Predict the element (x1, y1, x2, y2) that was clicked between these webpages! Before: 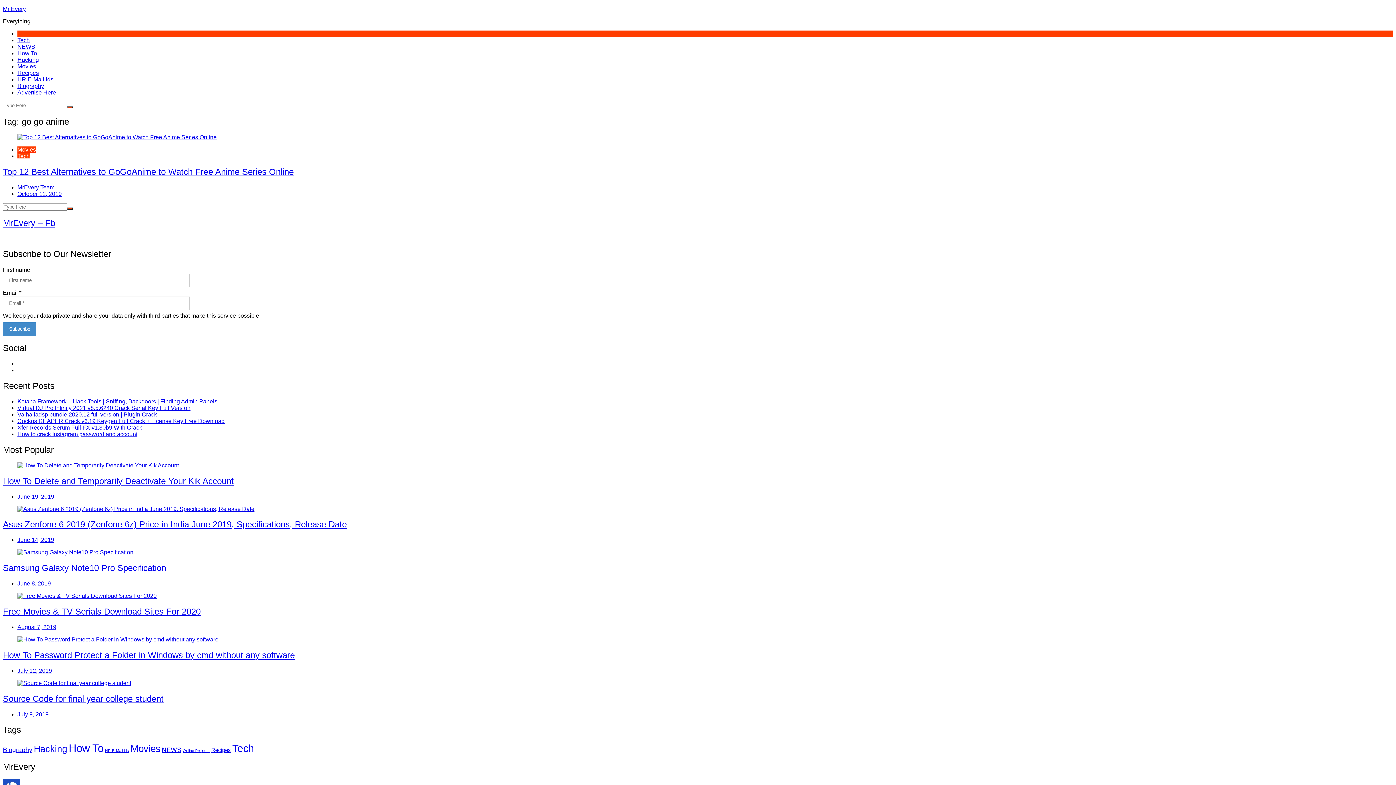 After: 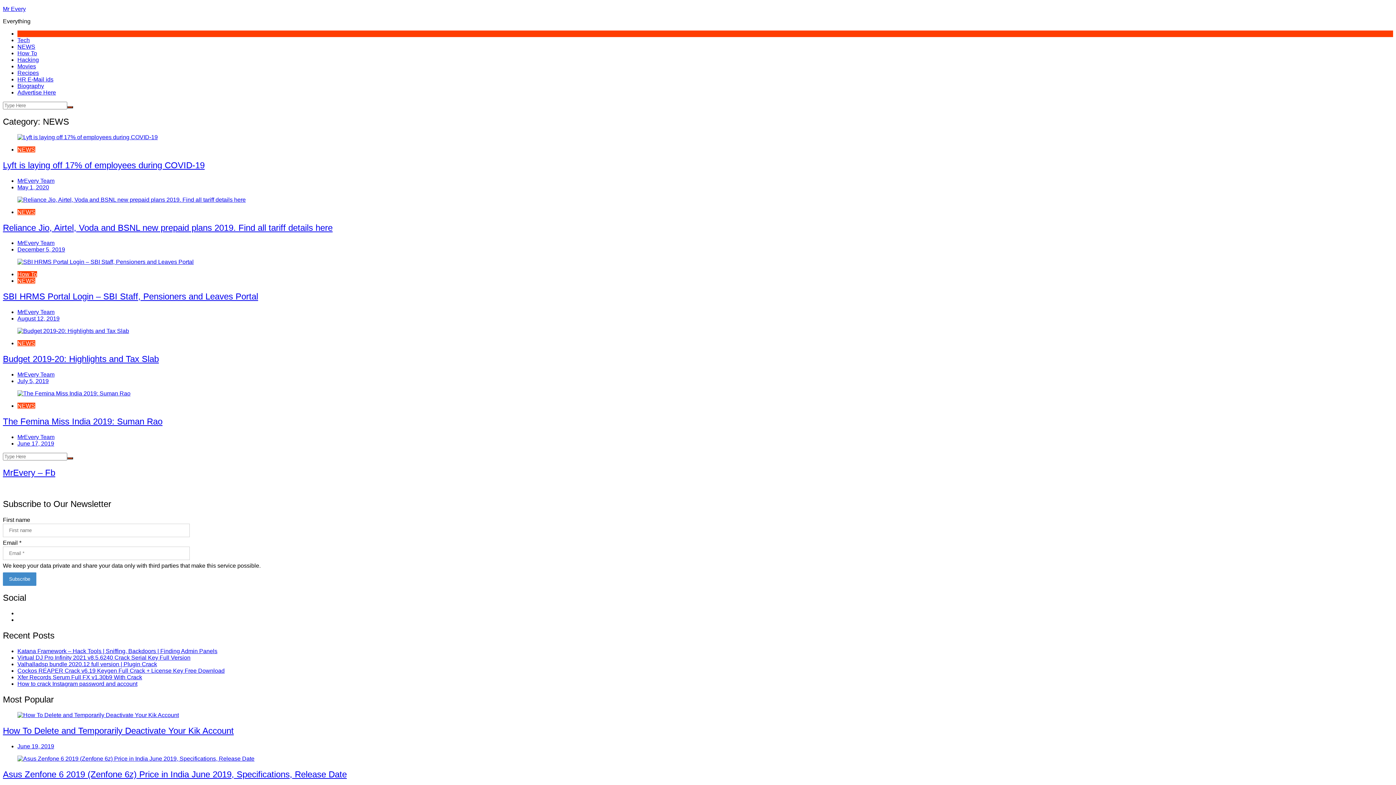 Action: label: NEWS bbox: (17, 43, 35, 49)